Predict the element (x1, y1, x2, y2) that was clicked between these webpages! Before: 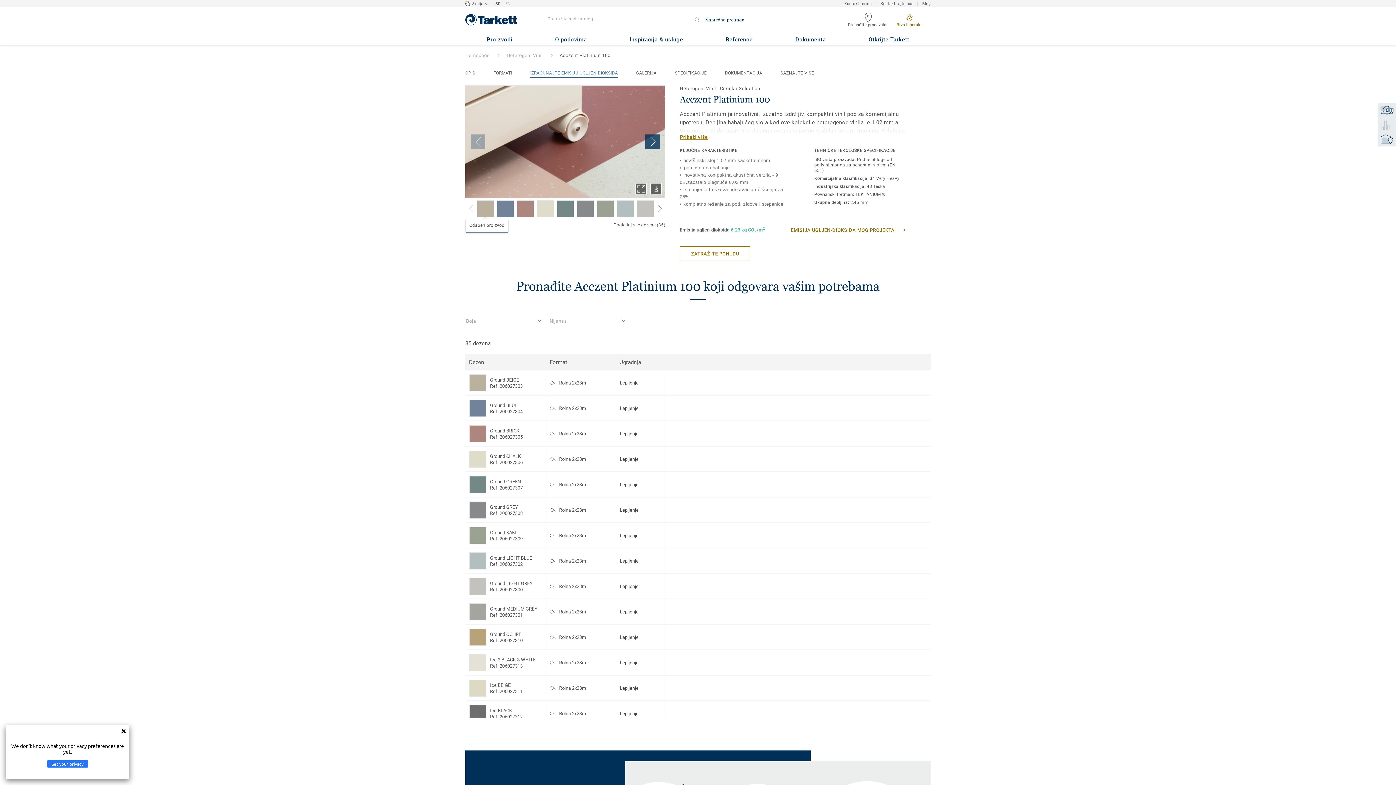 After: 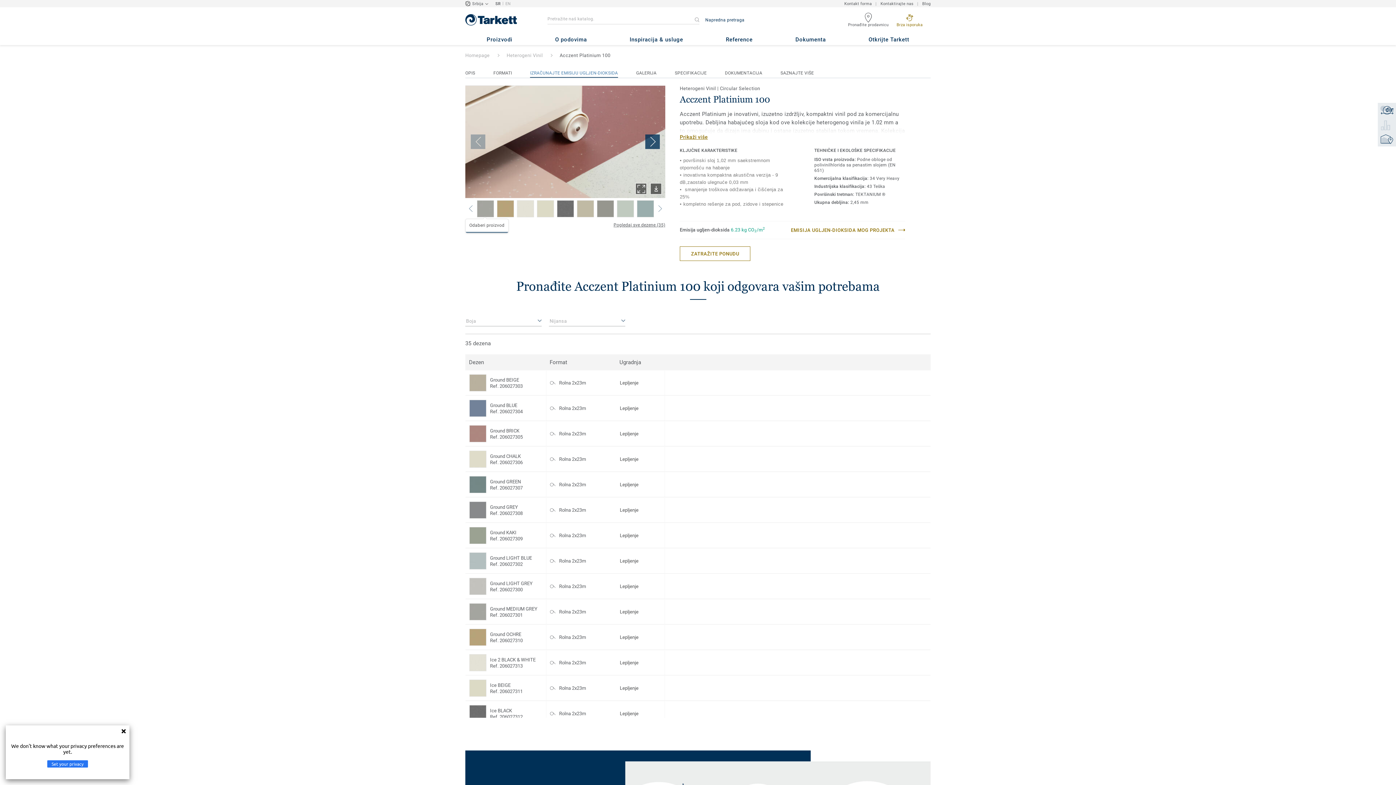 Action: bbox: (658, 205, 662, 212)